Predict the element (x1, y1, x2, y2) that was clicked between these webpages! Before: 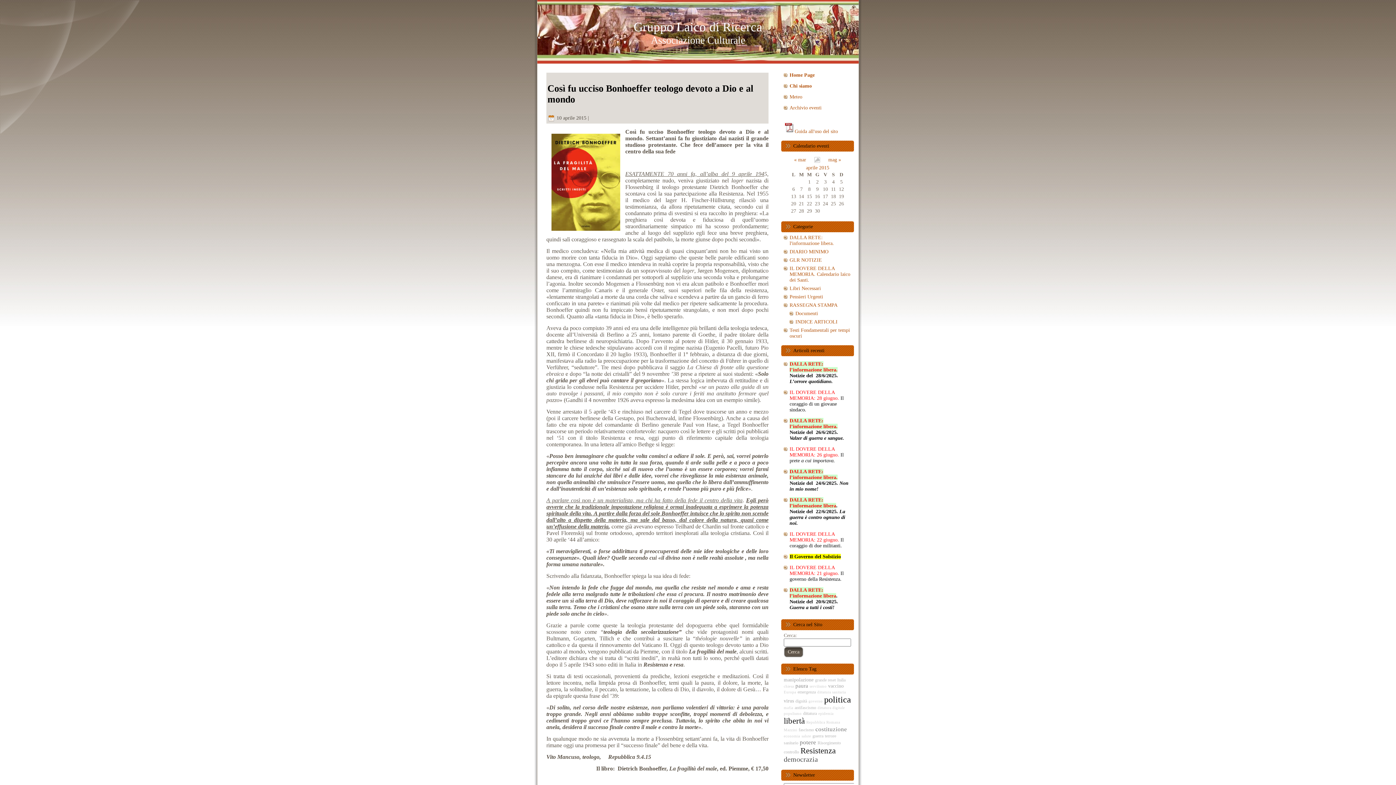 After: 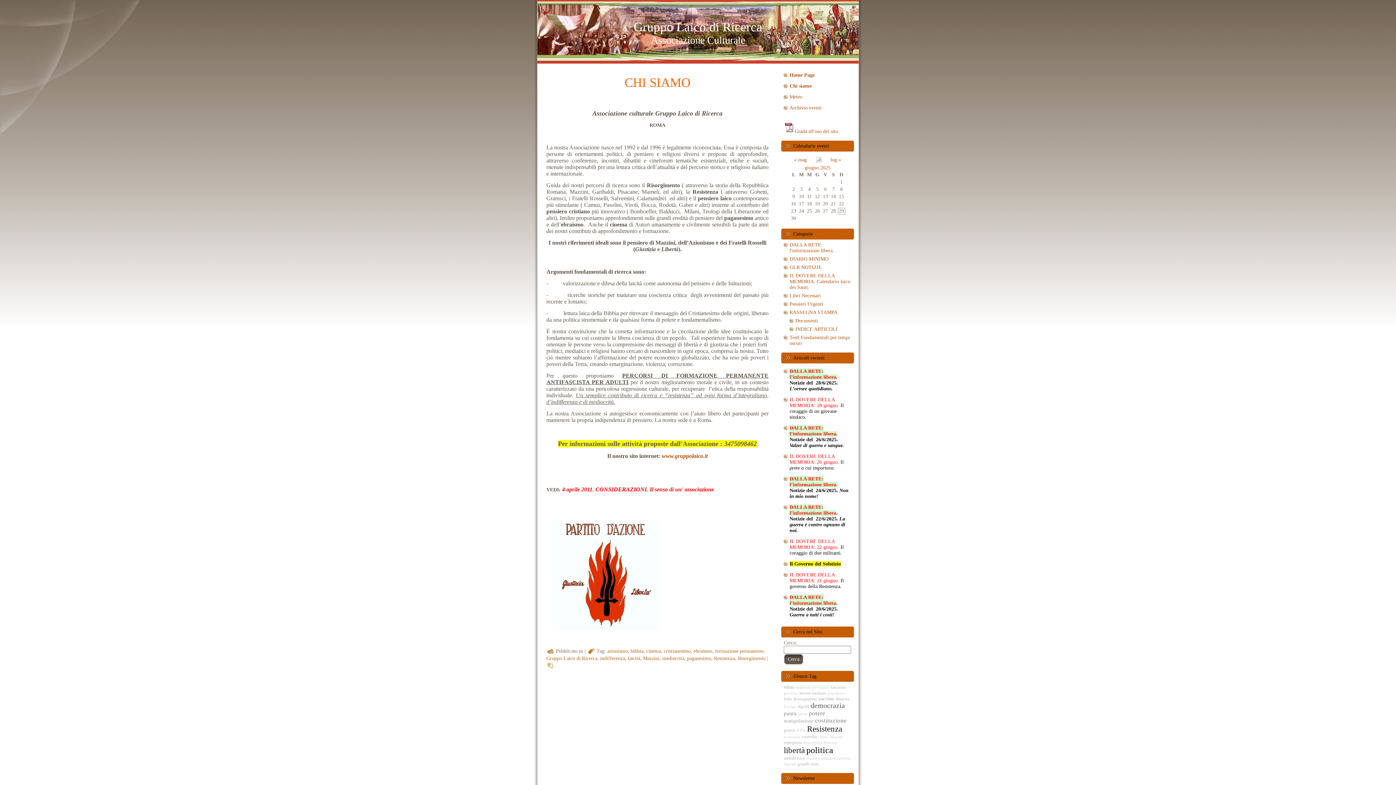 Action: label: Chi siamo bbox: (789, 83, 851, 89)